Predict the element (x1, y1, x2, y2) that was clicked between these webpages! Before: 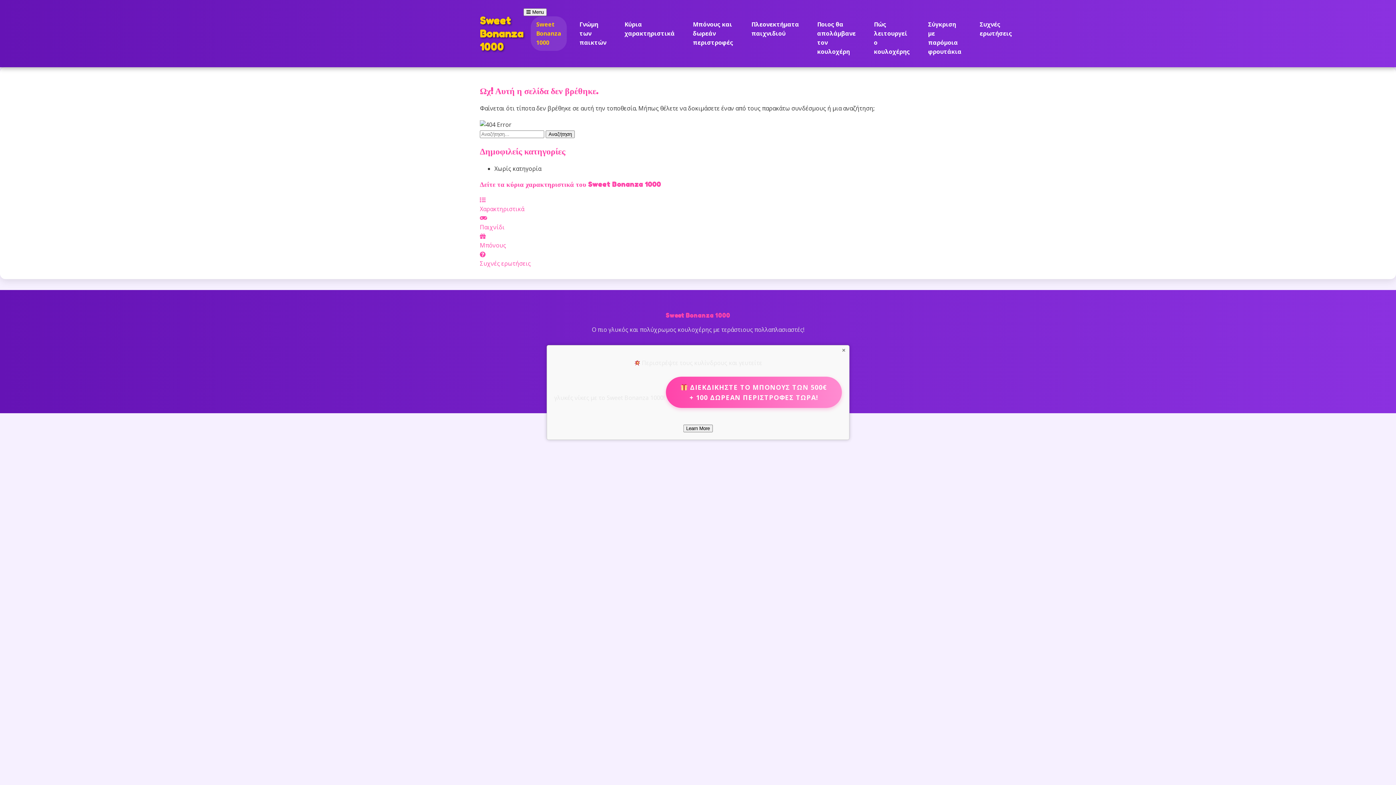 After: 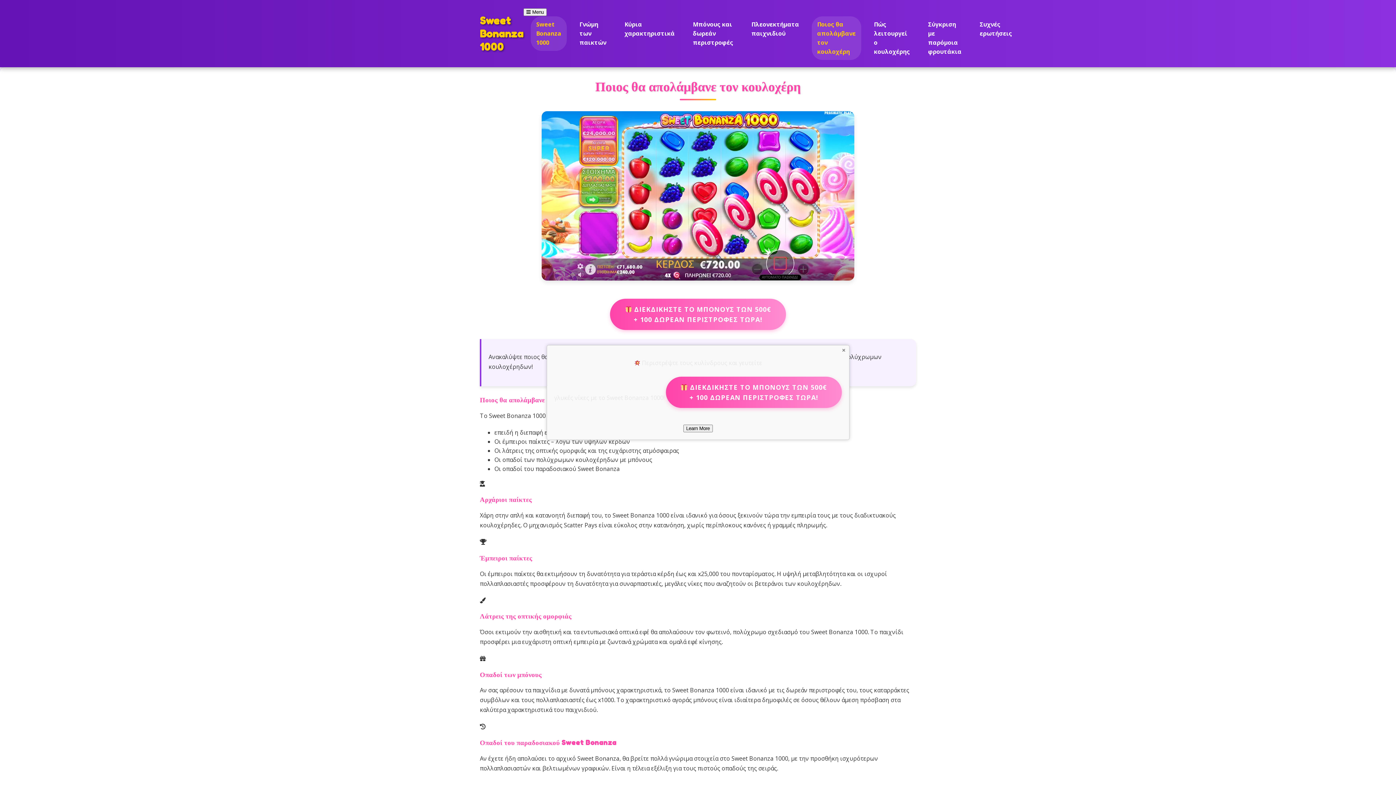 Action: bbox: (812, 16, 861, 60) label: Ποιος θα απολάμβανε τον κουλοχέρη